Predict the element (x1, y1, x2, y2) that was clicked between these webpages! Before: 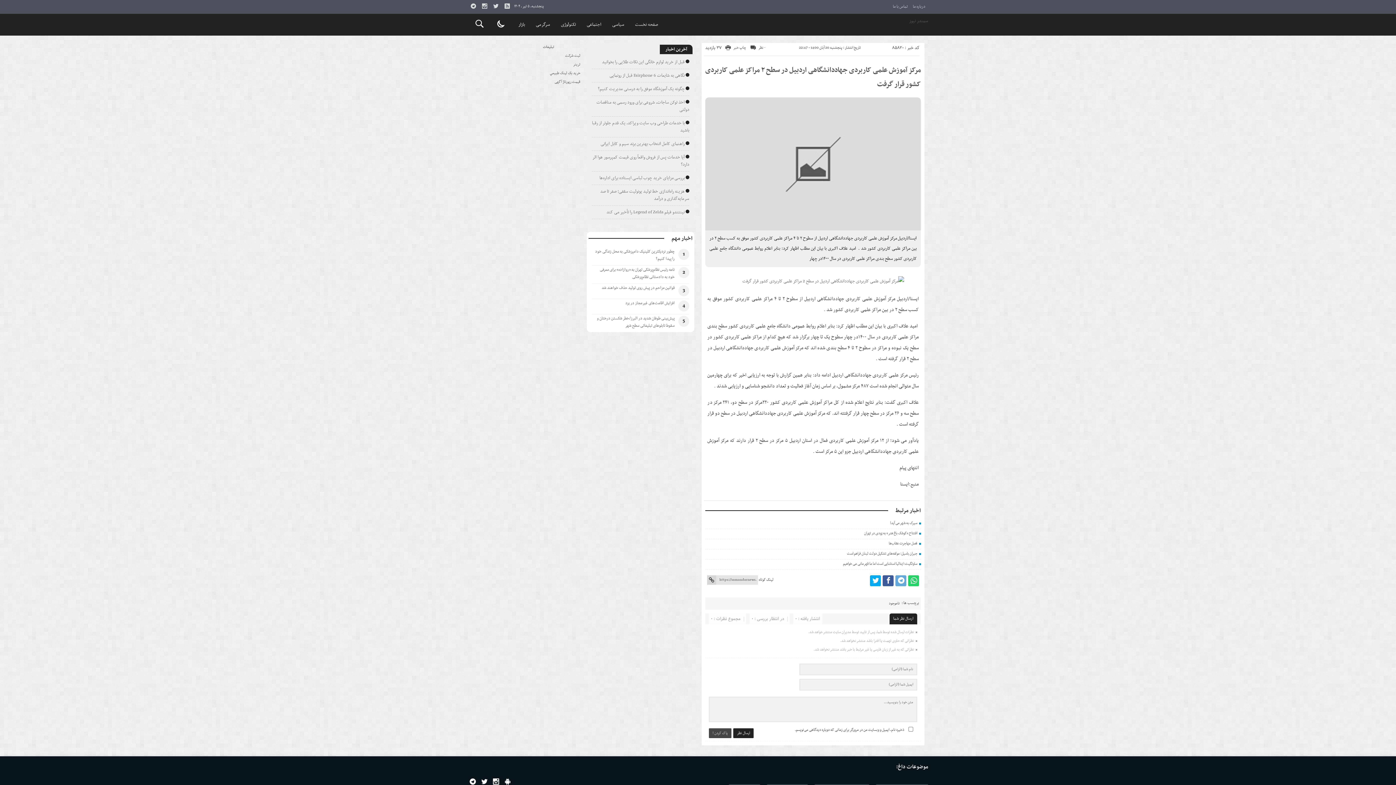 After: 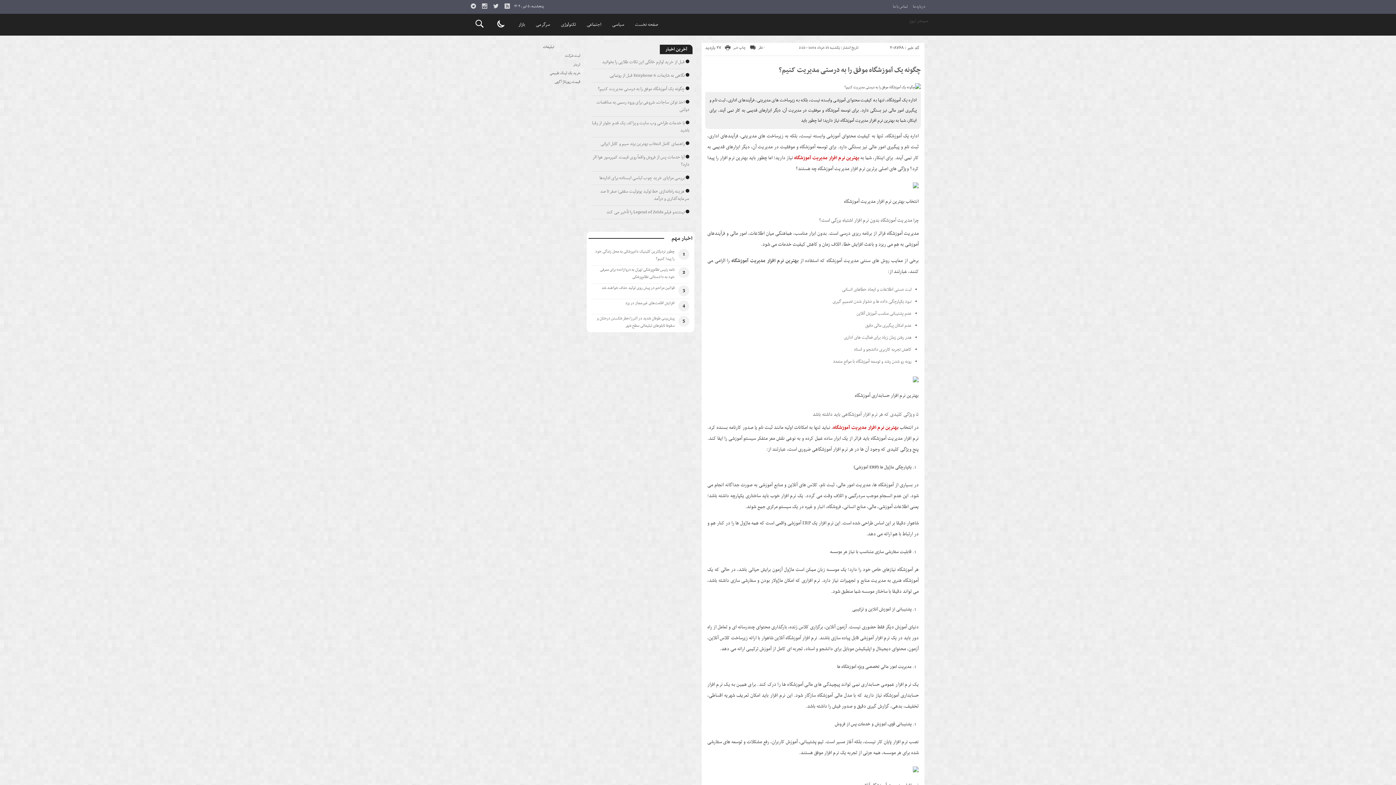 Action: bbox: (598, 85, 684, 93) label: چگونه یک آموزشگاه موفق را به درستی مدیریت کنیم؟